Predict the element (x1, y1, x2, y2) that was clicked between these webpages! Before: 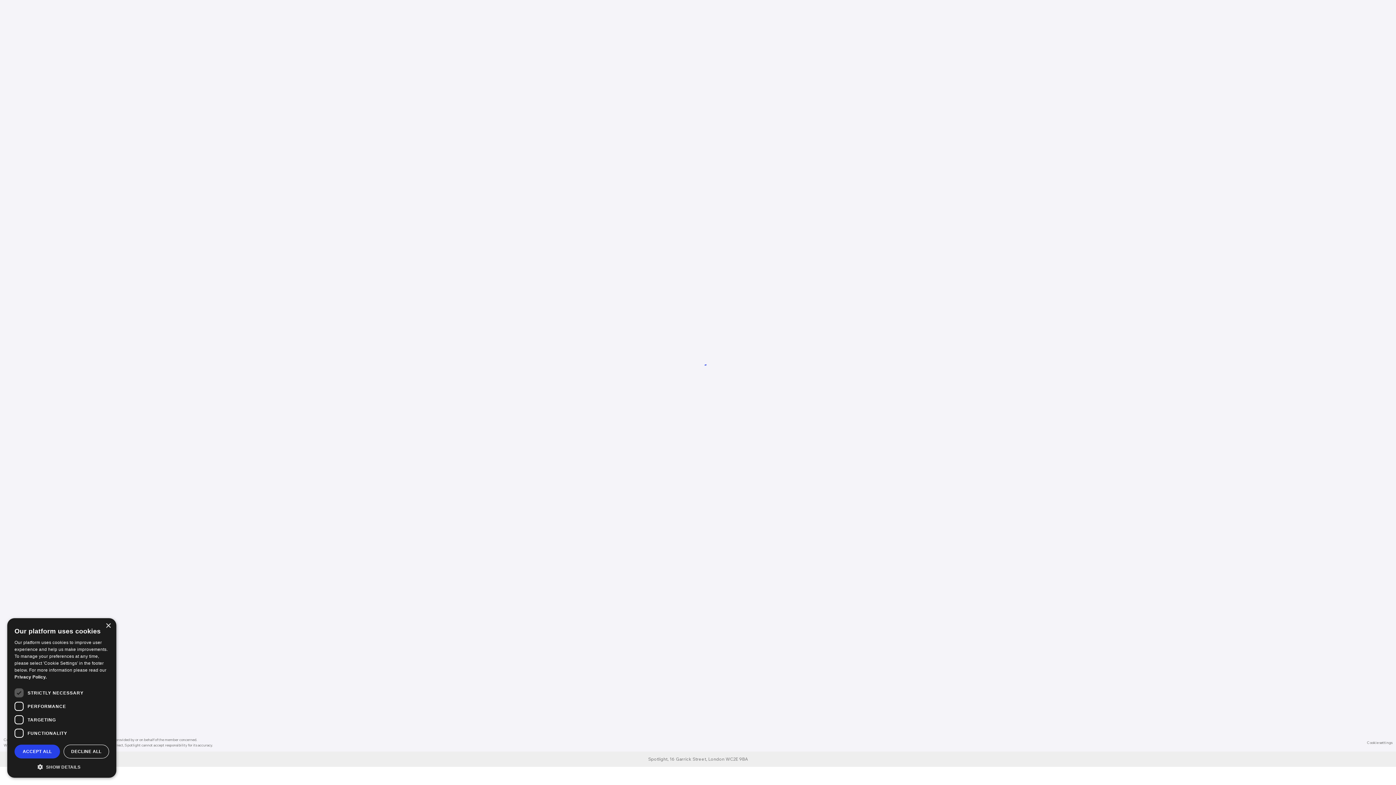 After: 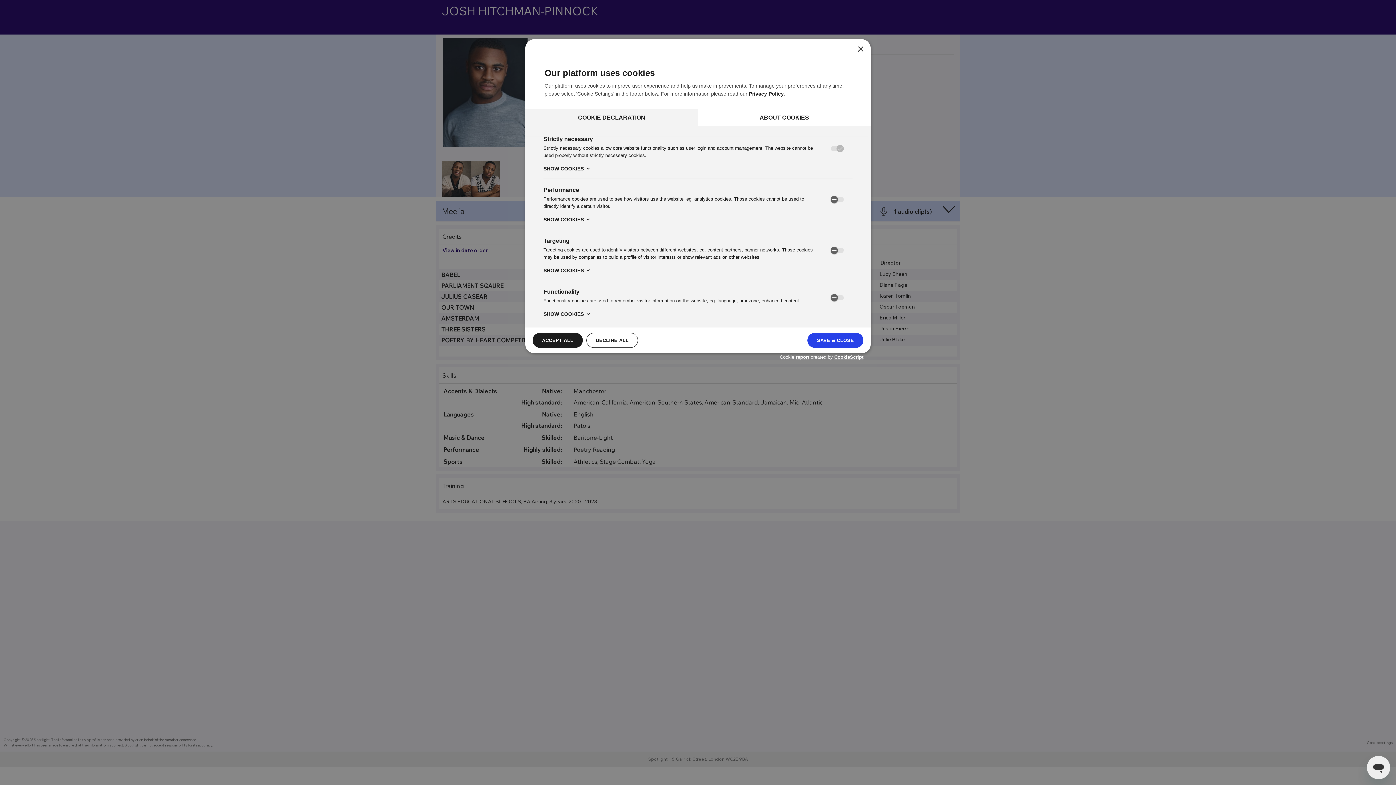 Action: label:  SHOW DETAILS bbox: (14, 763, 109, 770)